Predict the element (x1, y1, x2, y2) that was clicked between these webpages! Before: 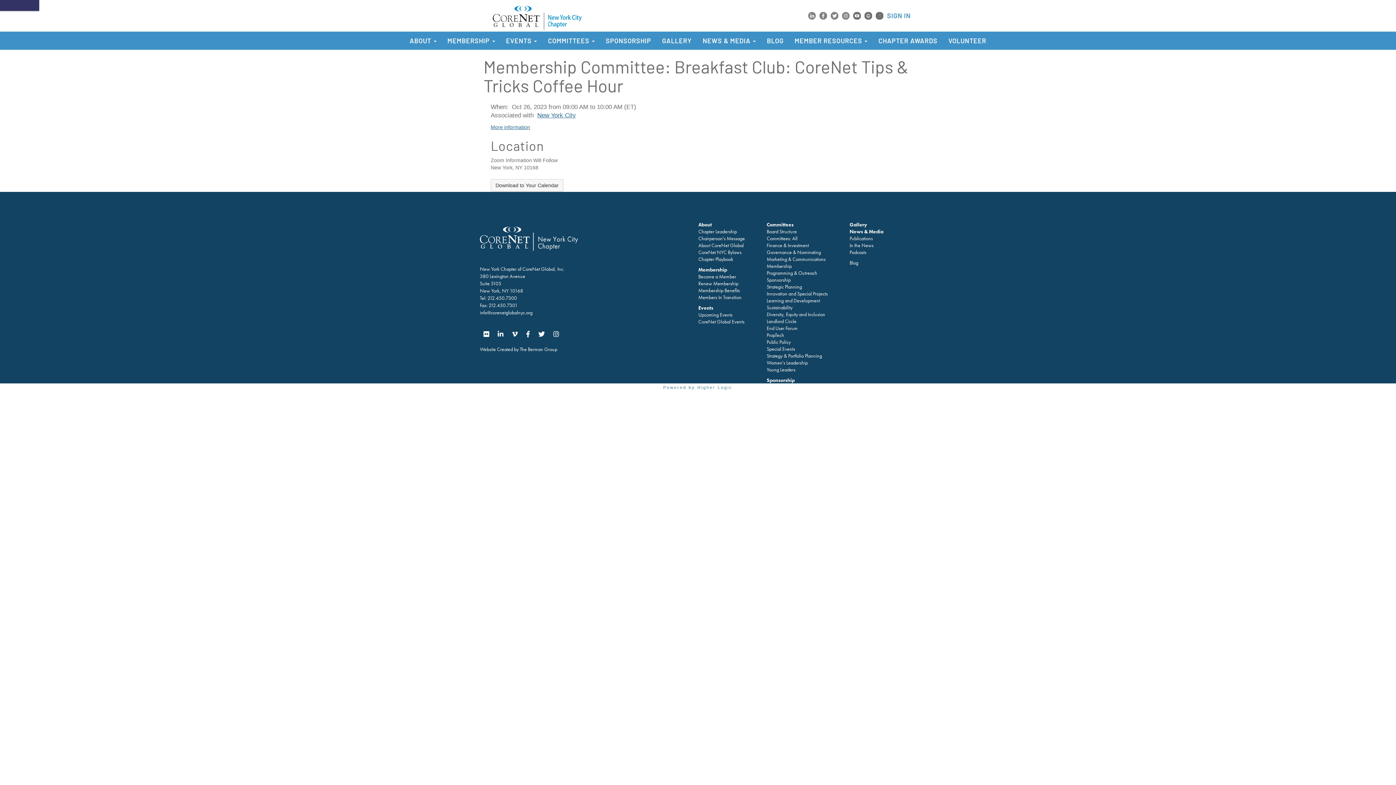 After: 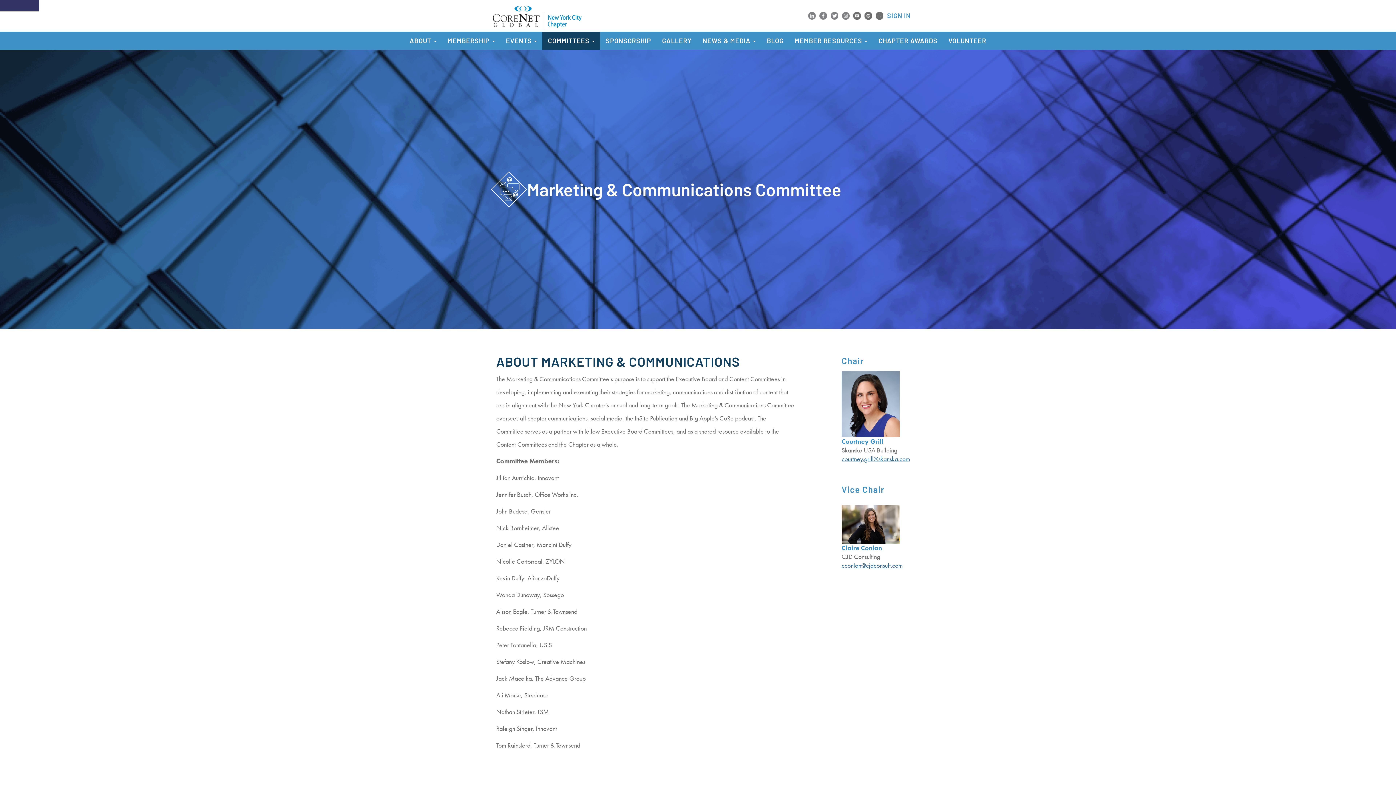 Action: label: Marketing & Communications bbox: (766, 256, 825, 262)